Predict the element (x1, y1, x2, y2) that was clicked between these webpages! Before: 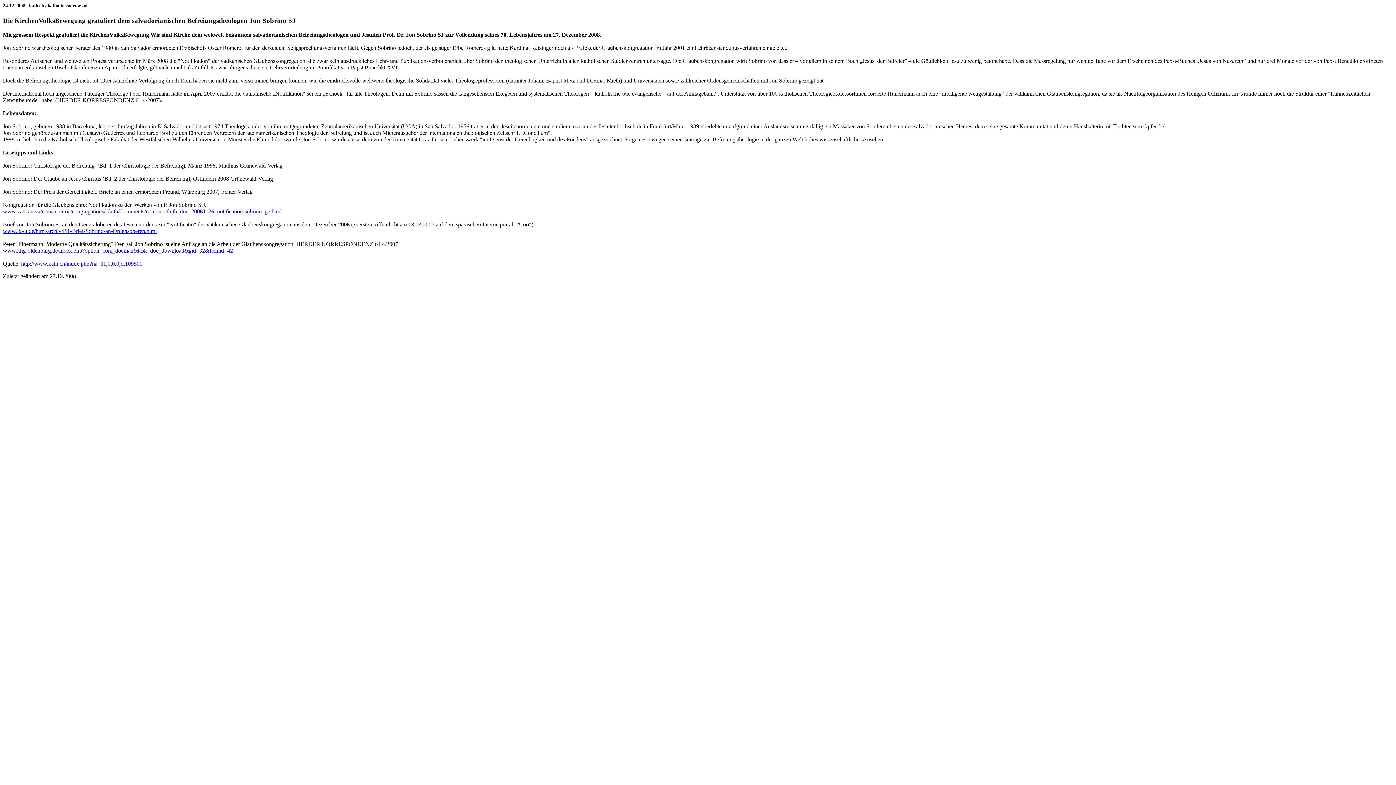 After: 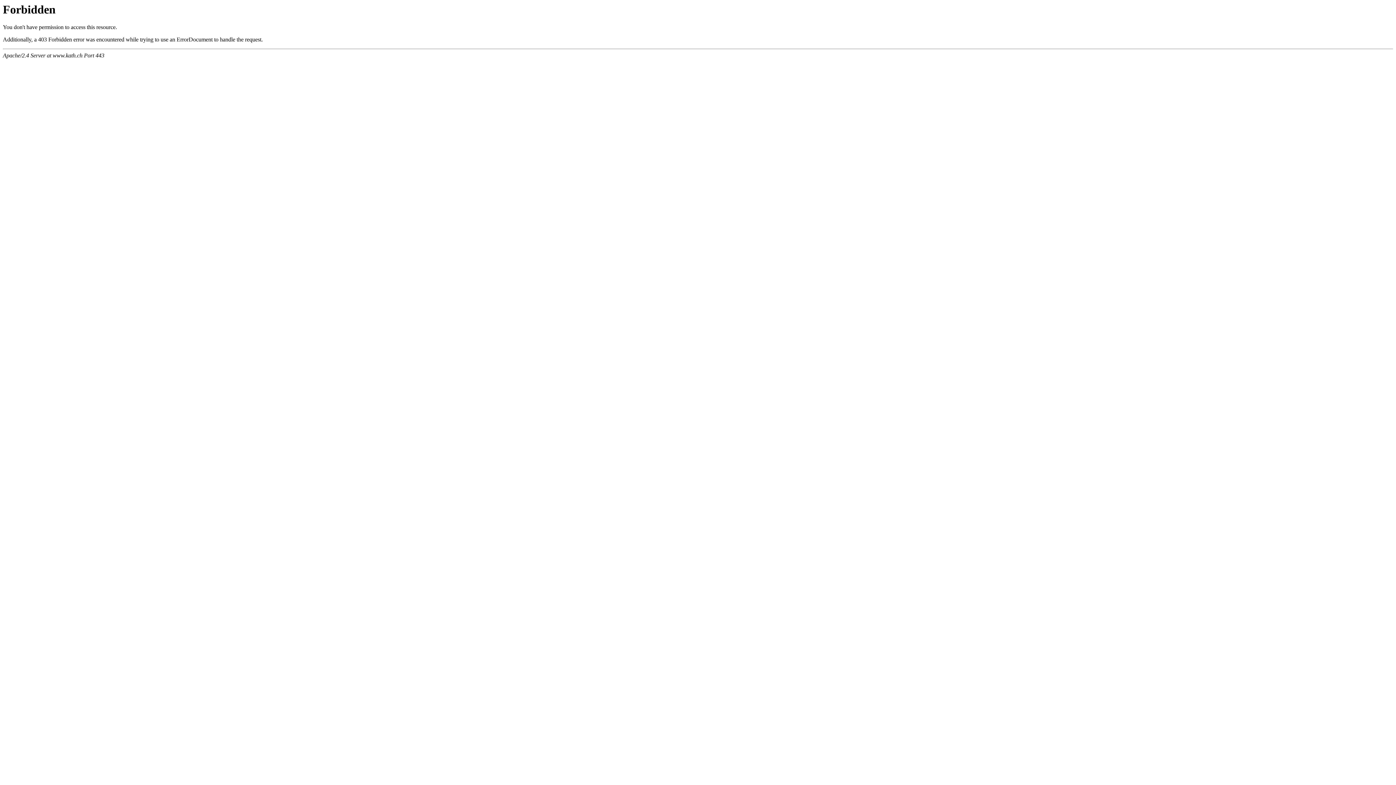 Action: label: http://www.kath.ch/index.php?na=11,0,0,0,d,109500 bbox: (21, 260, 142, 266)